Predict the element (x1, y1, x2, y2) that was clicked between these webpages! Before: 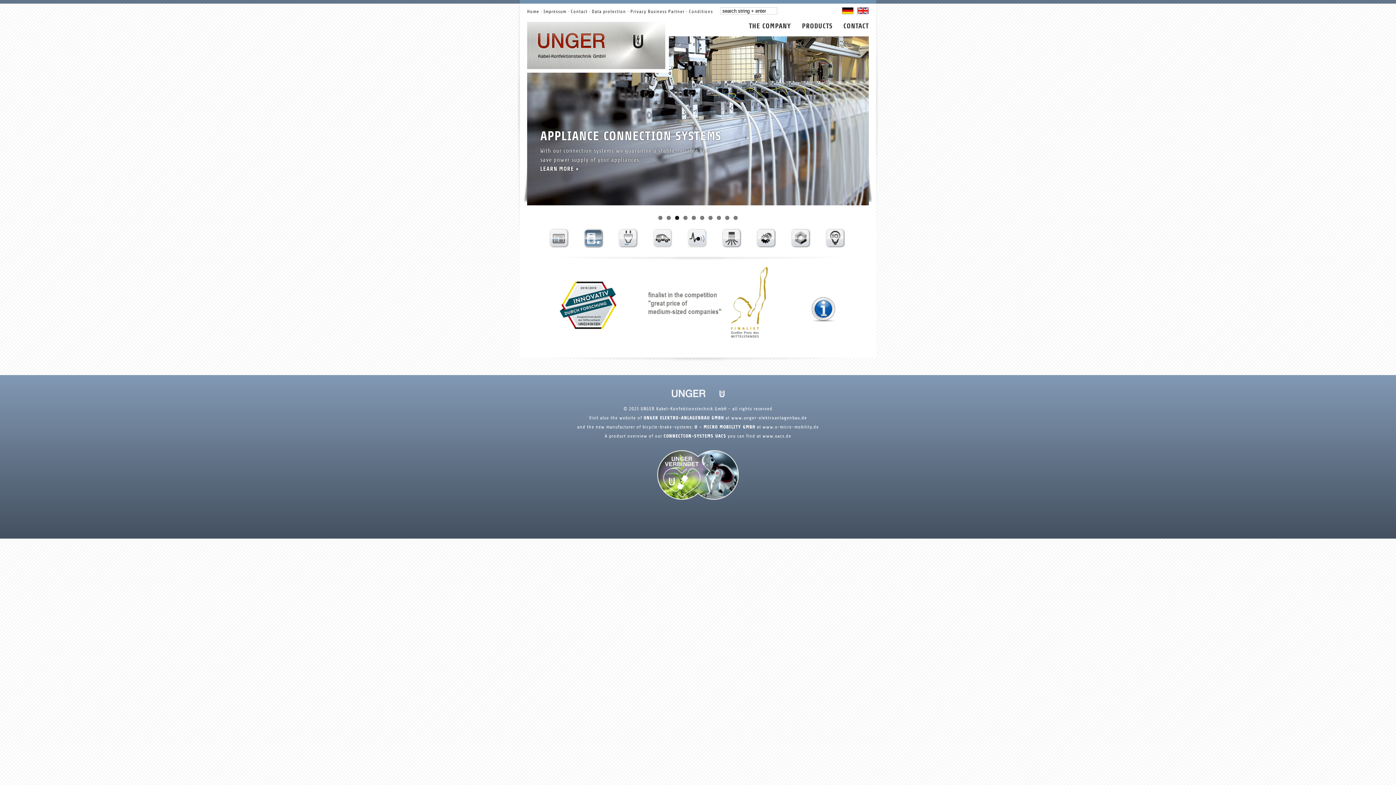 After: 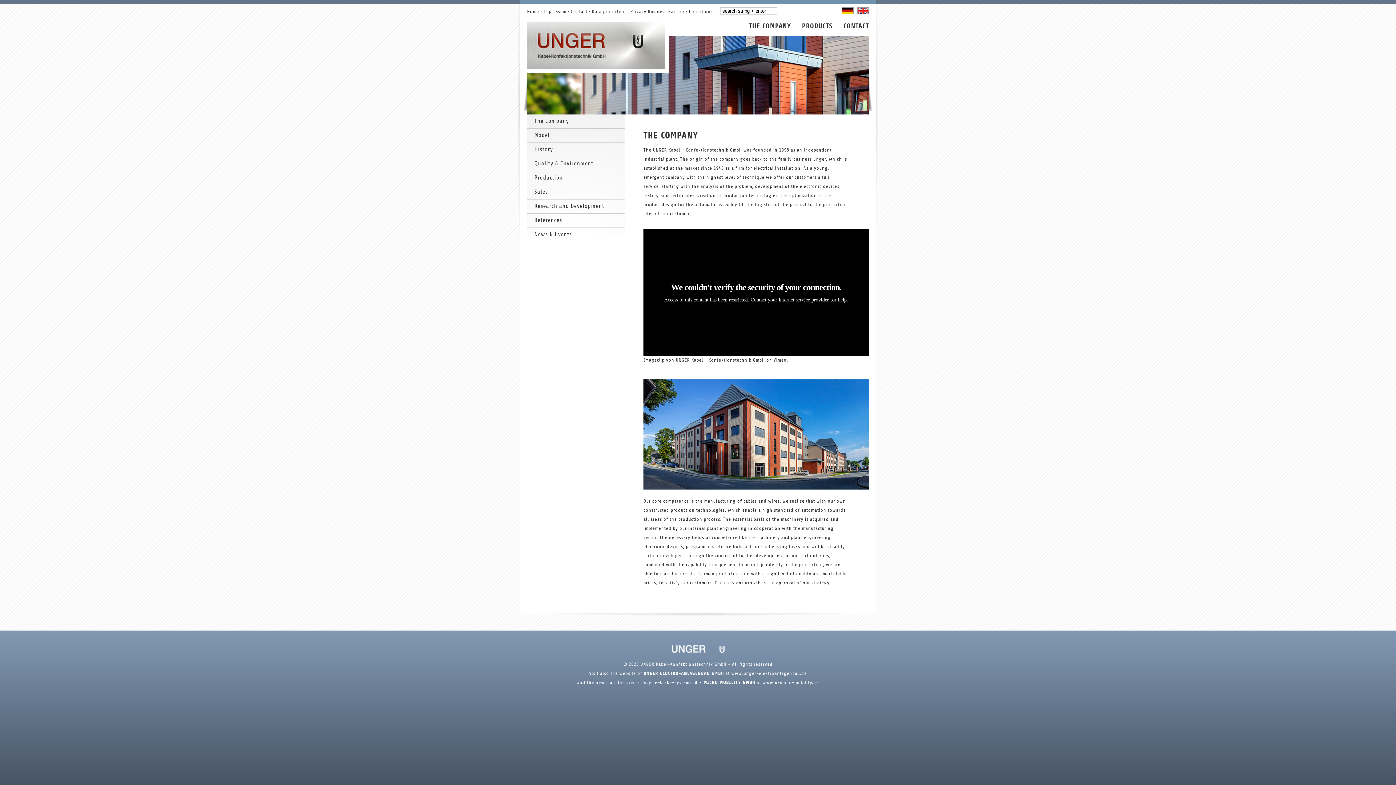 Action: bbox: (749, 22, 791, 30) label: THE COMPANY